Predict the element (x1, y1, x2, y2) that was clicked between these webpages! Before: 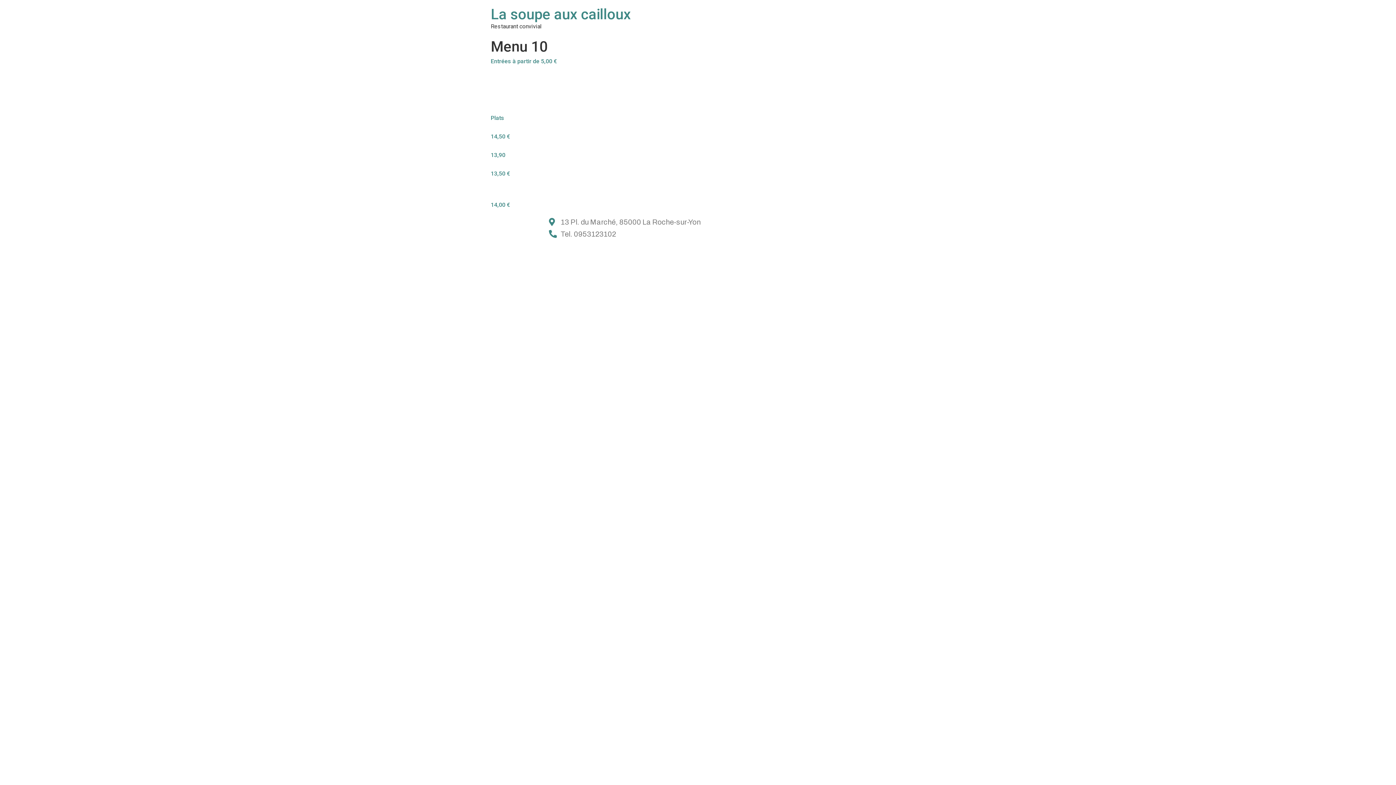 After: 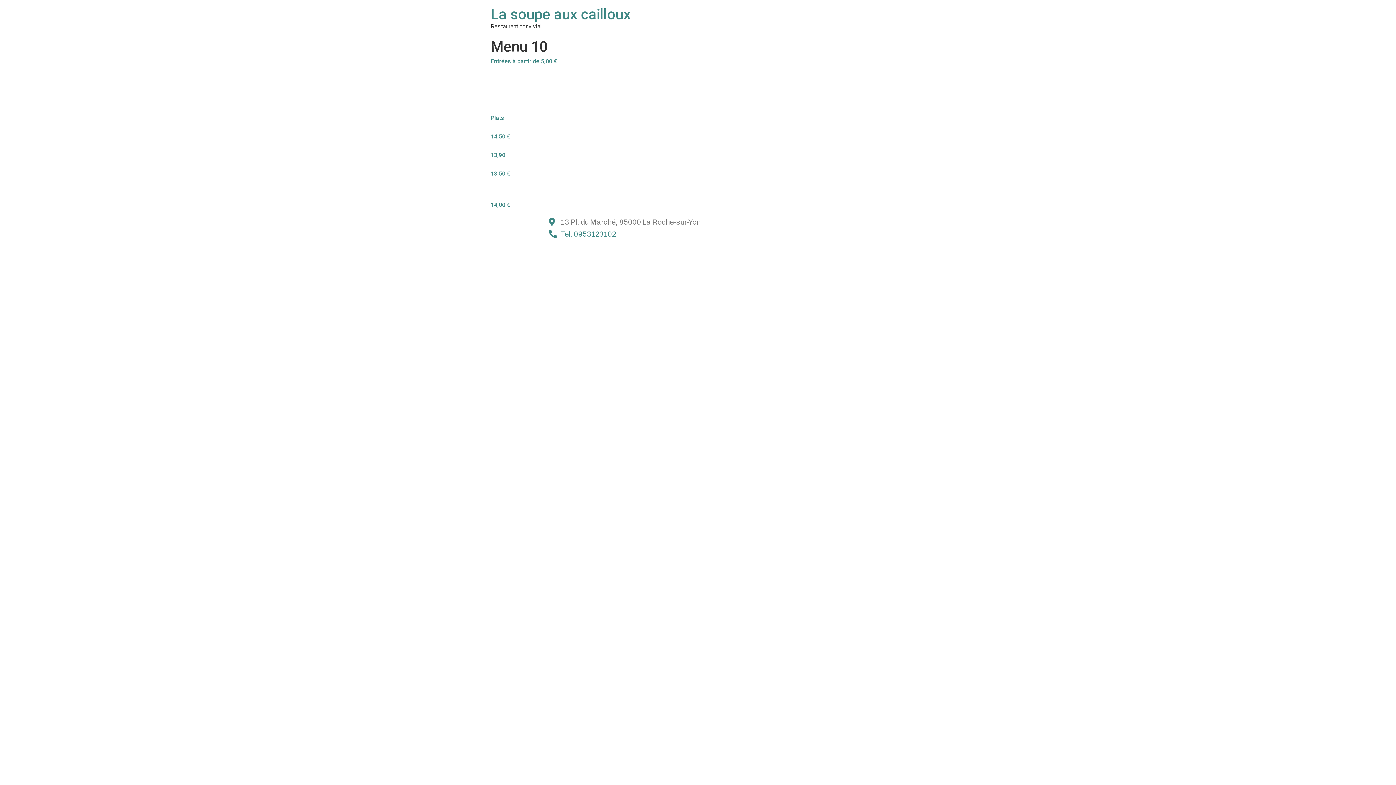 Action: bbox: (549, 230, 949, 238) label: Tel. 0953123102